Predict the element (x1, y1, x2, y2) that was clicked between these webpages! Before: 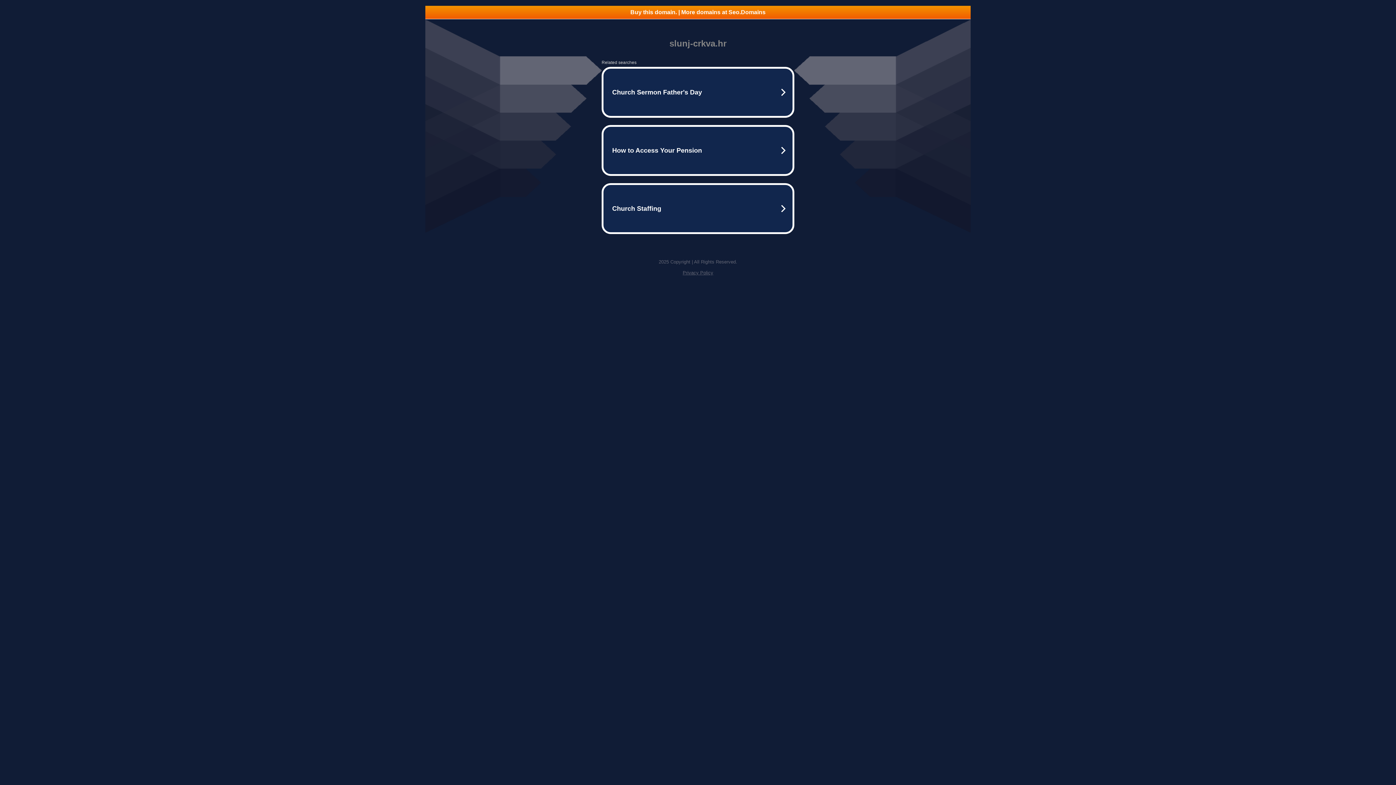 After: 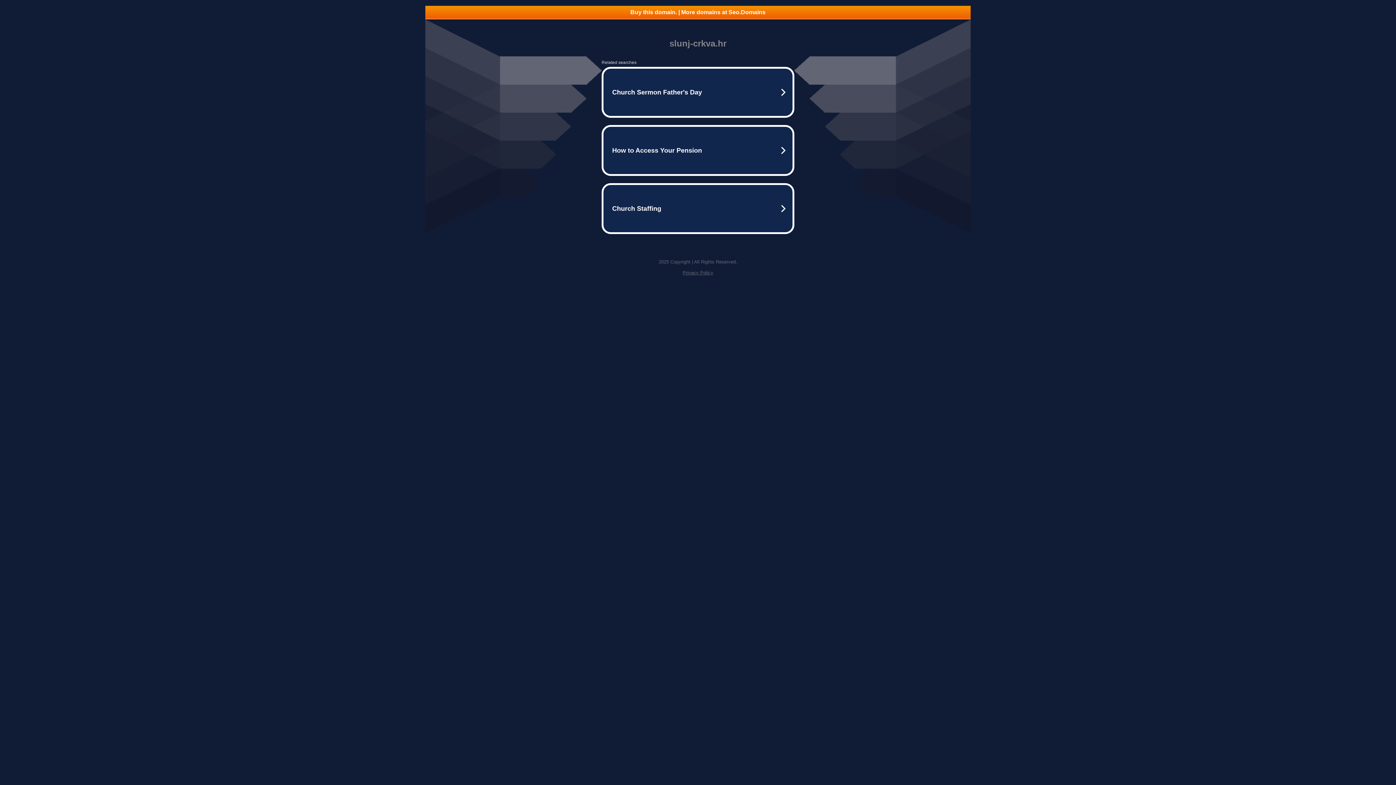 Action: bbox: (425, 5, 970, 18) label: Buy this domain. | More domains at Seo.Domains